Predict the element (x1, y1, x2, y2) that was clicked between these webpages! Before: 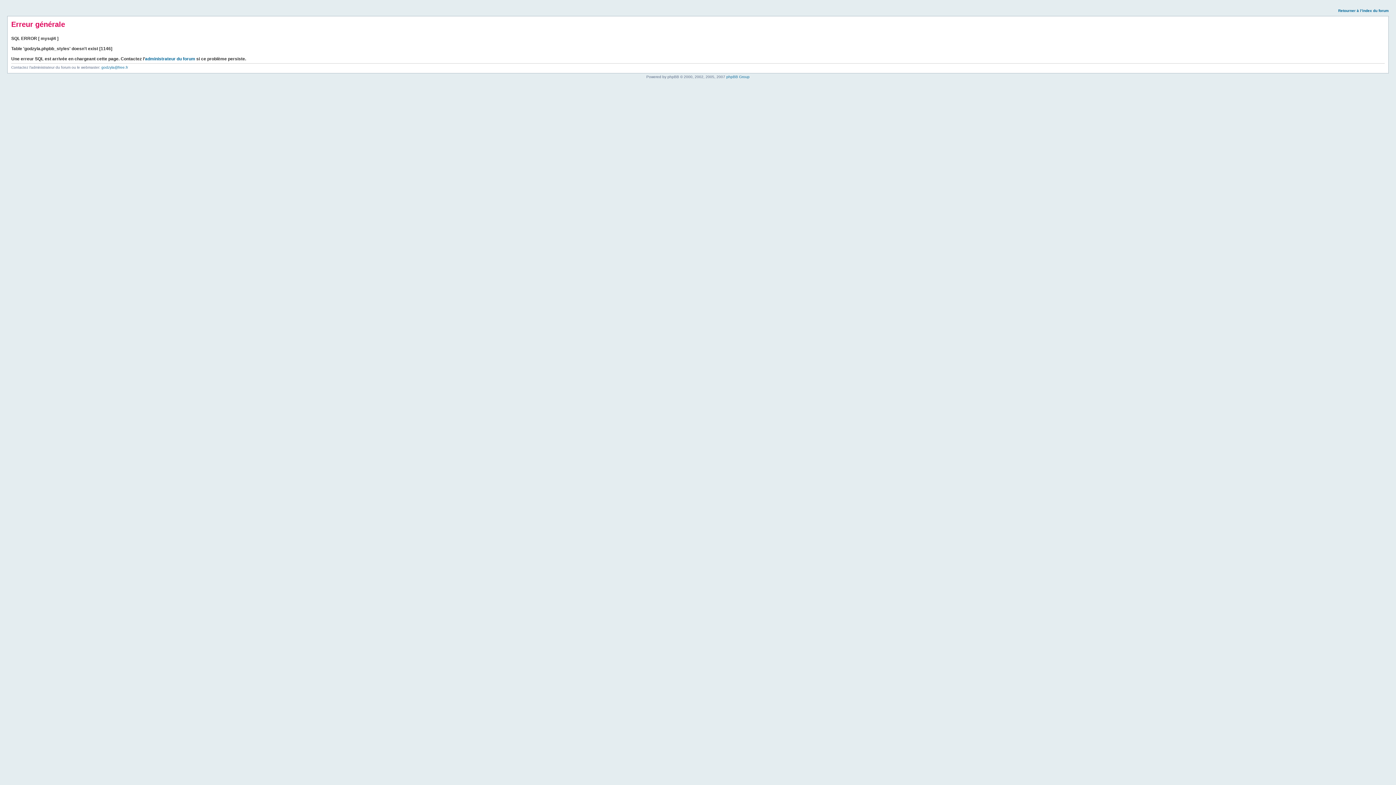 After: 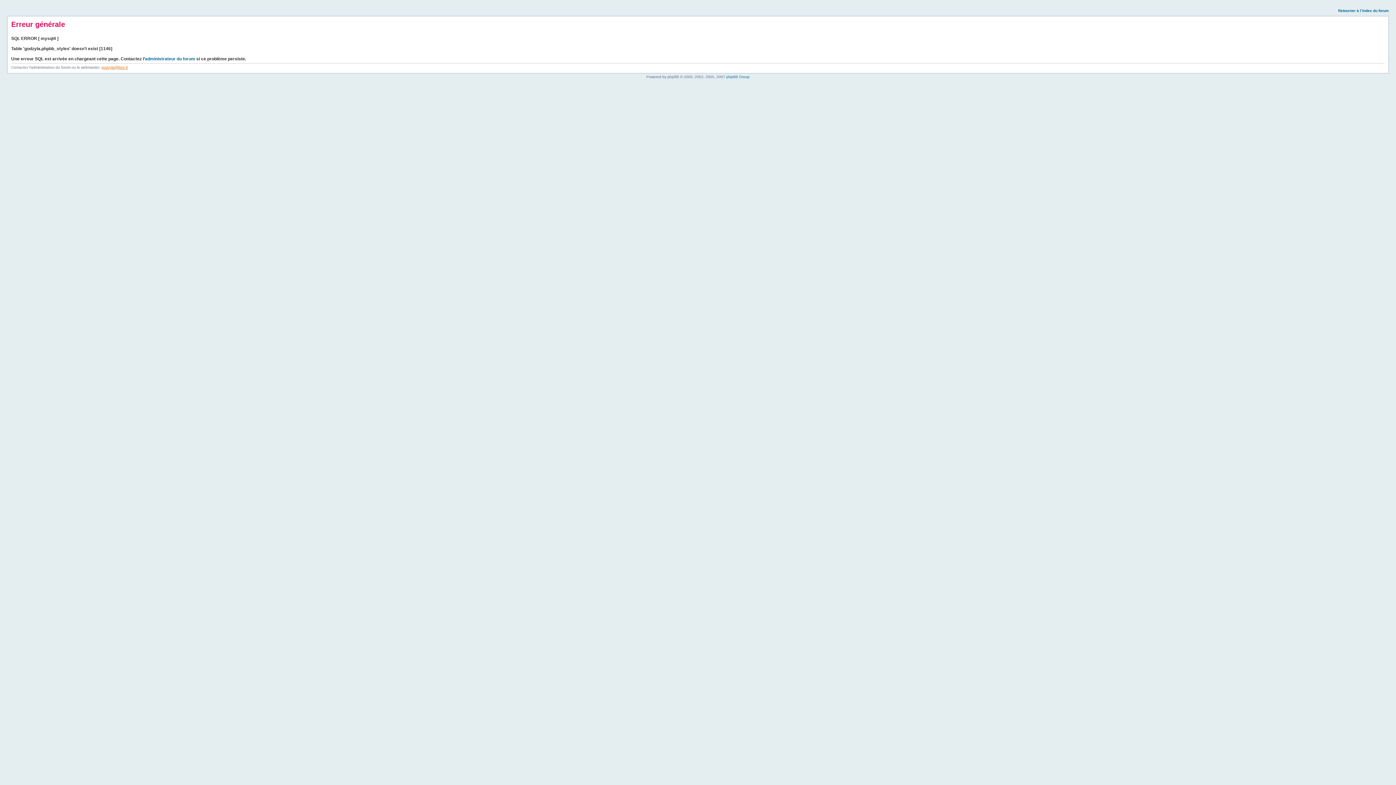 Action: label: godzyla@free.fr bbox: (101, 65, 128, 69)